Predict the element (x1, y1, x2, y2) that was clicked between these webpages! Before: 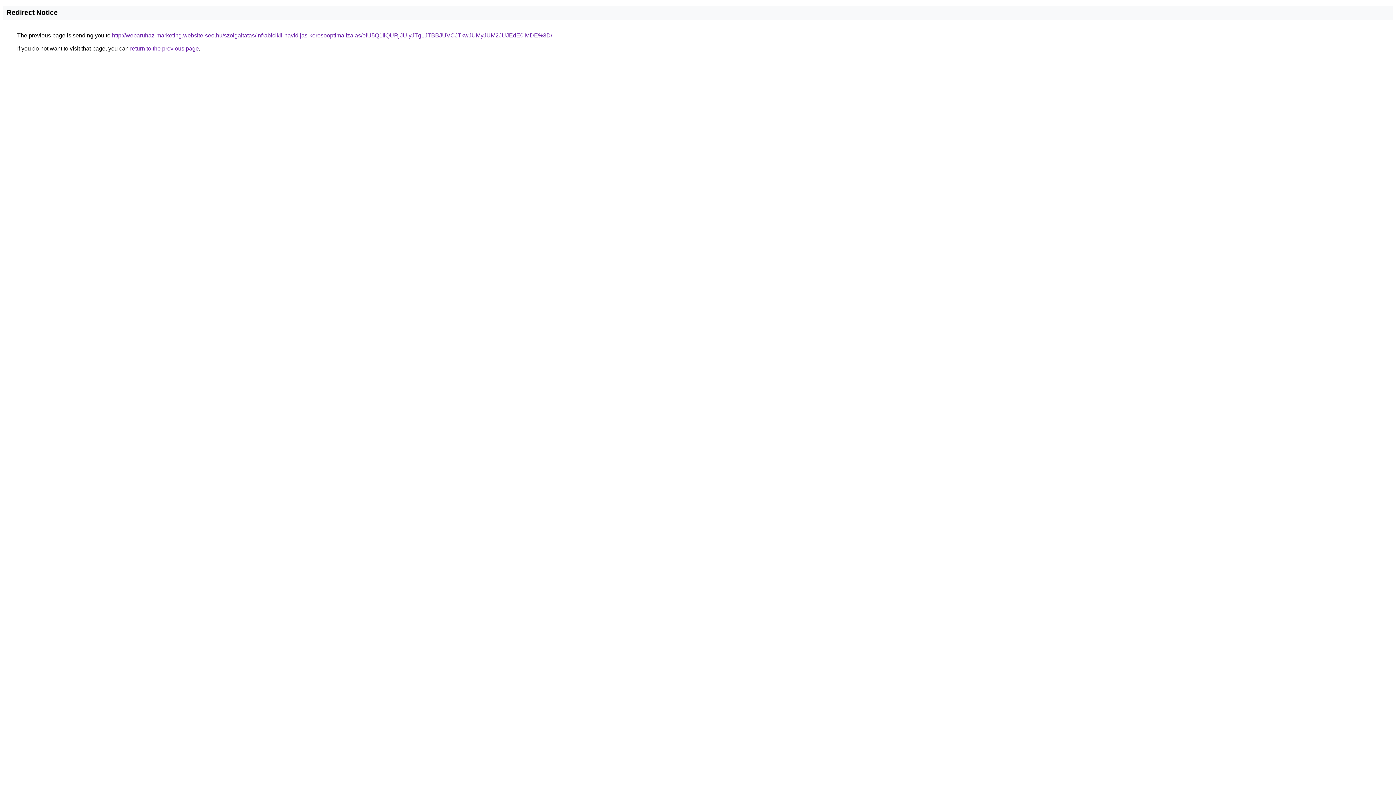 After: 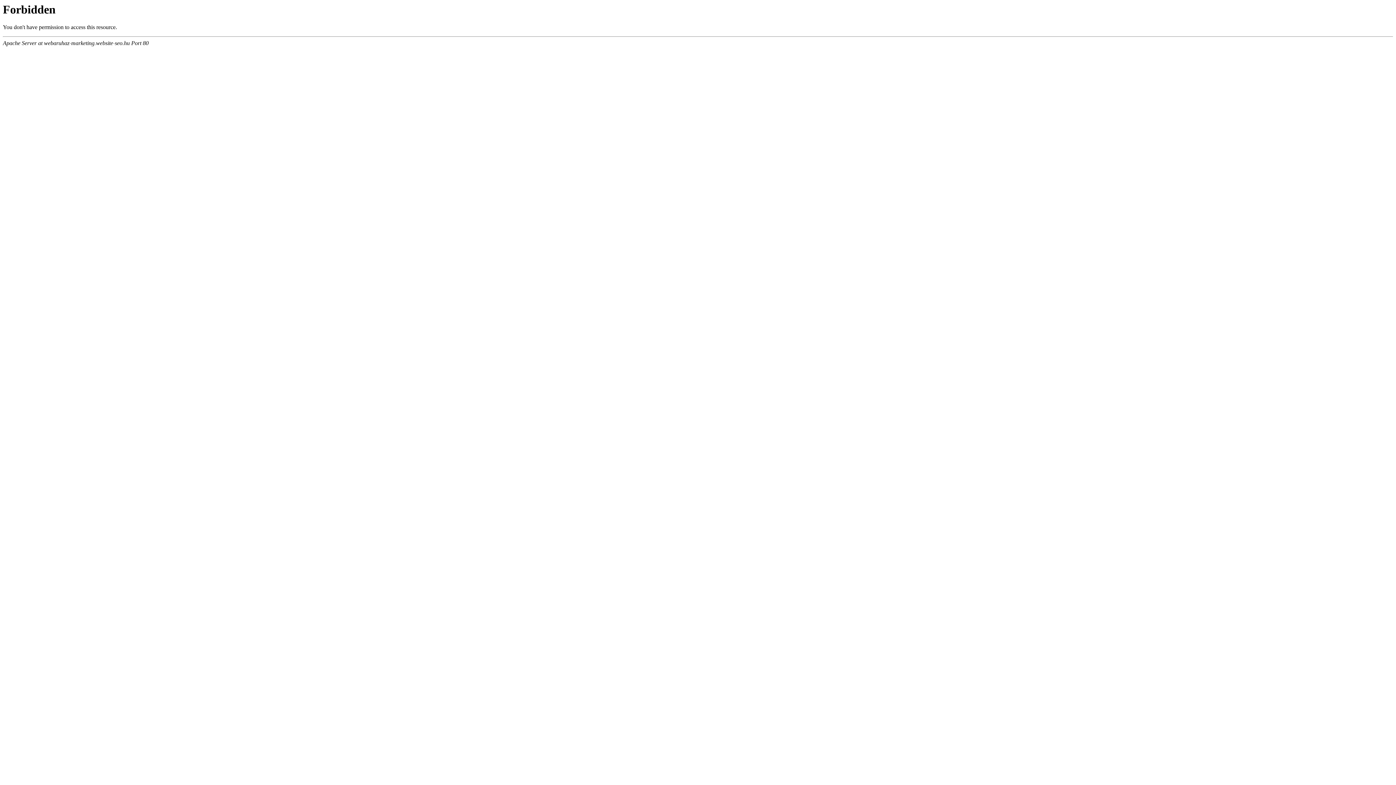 Action: bbox: (112, 32, 552, 38) label: http://webaruhaz-marketing.website-seo.hu/szolgaltatas/infrabicikli-havidijas-keresooptimalizalas/eiU5Q1IlQURjJUIyJTg1JTBBJUVCJTkwJUMyJUM2JUJEdE0lMDE%3D/